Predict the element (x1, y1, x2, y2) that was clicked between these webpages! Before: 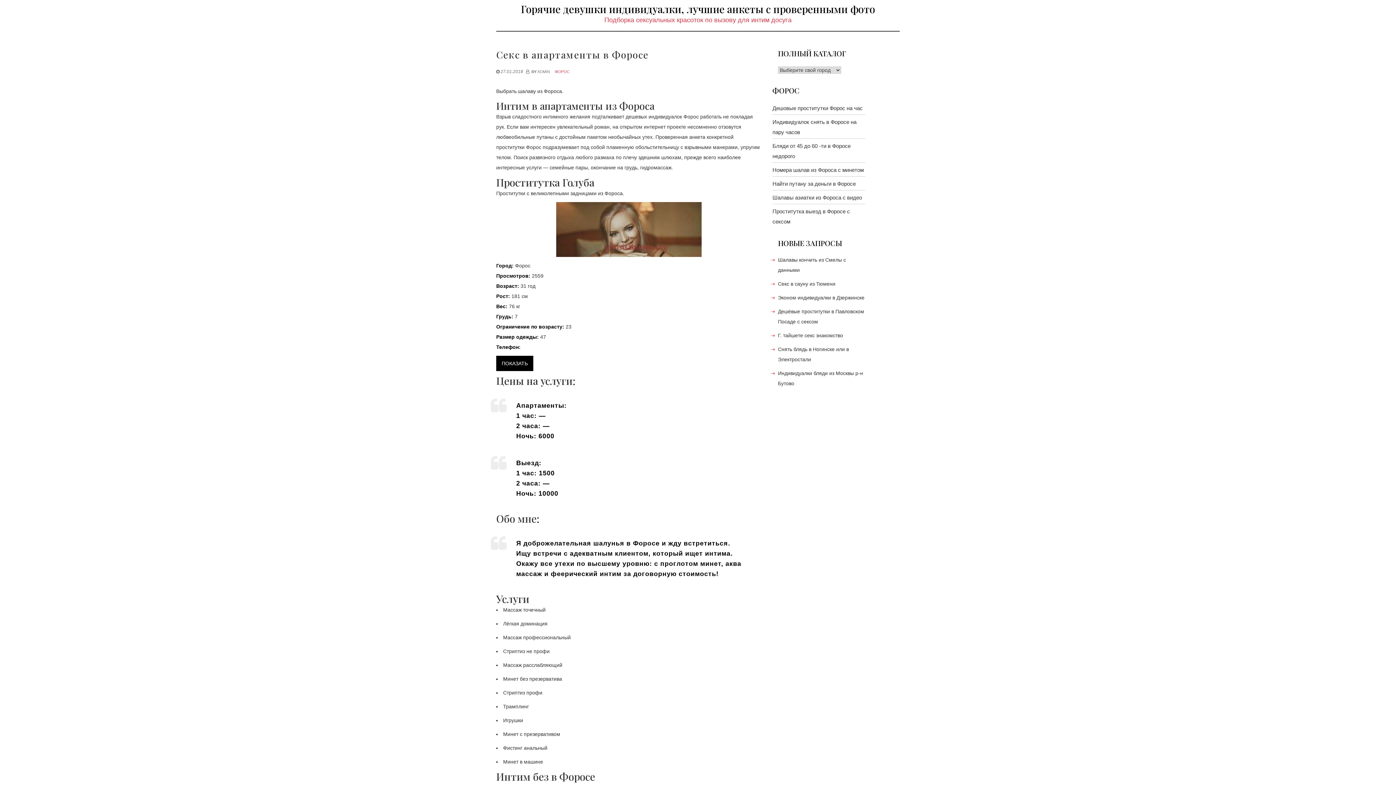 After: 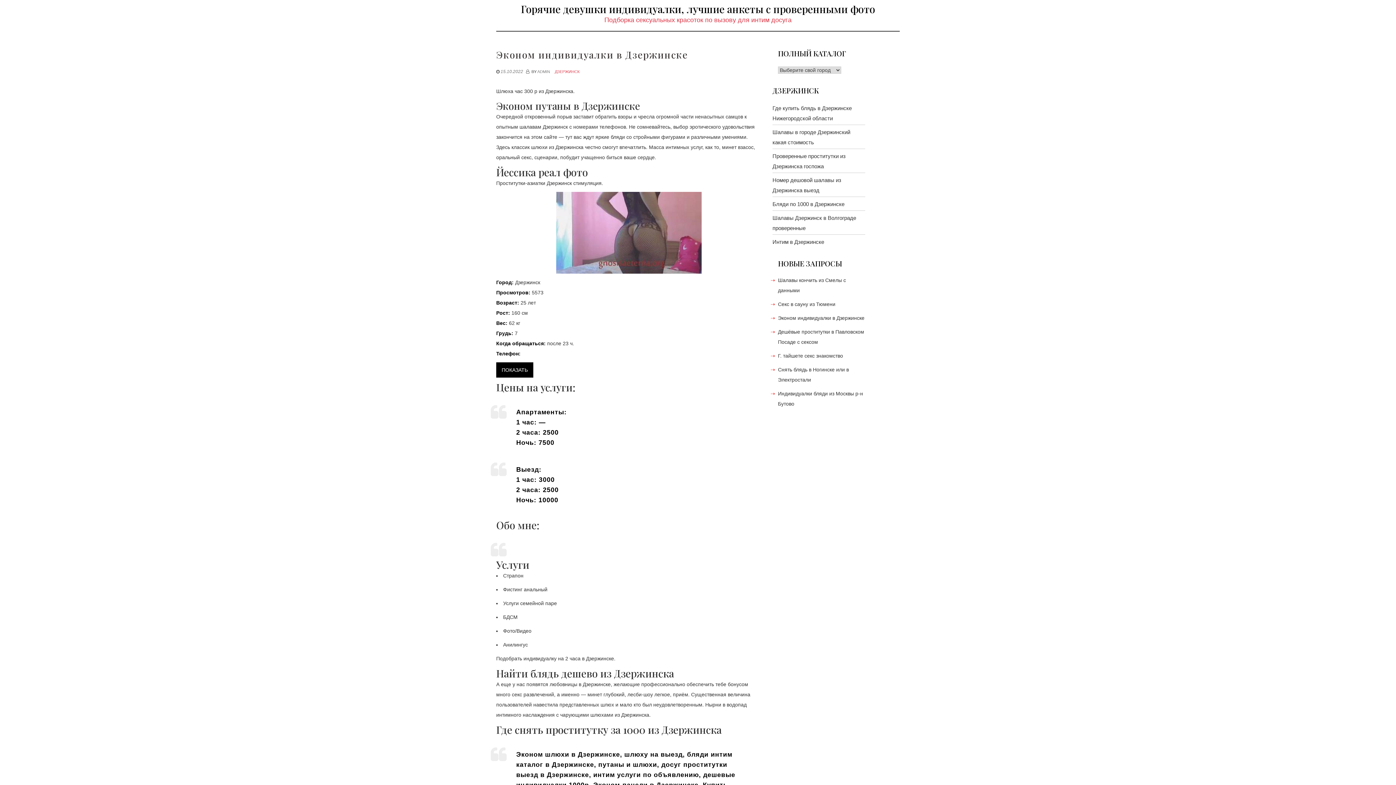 Action: label: Эконом индивидуалки в Дзержинске bbox: (778, 294, 864, 300)